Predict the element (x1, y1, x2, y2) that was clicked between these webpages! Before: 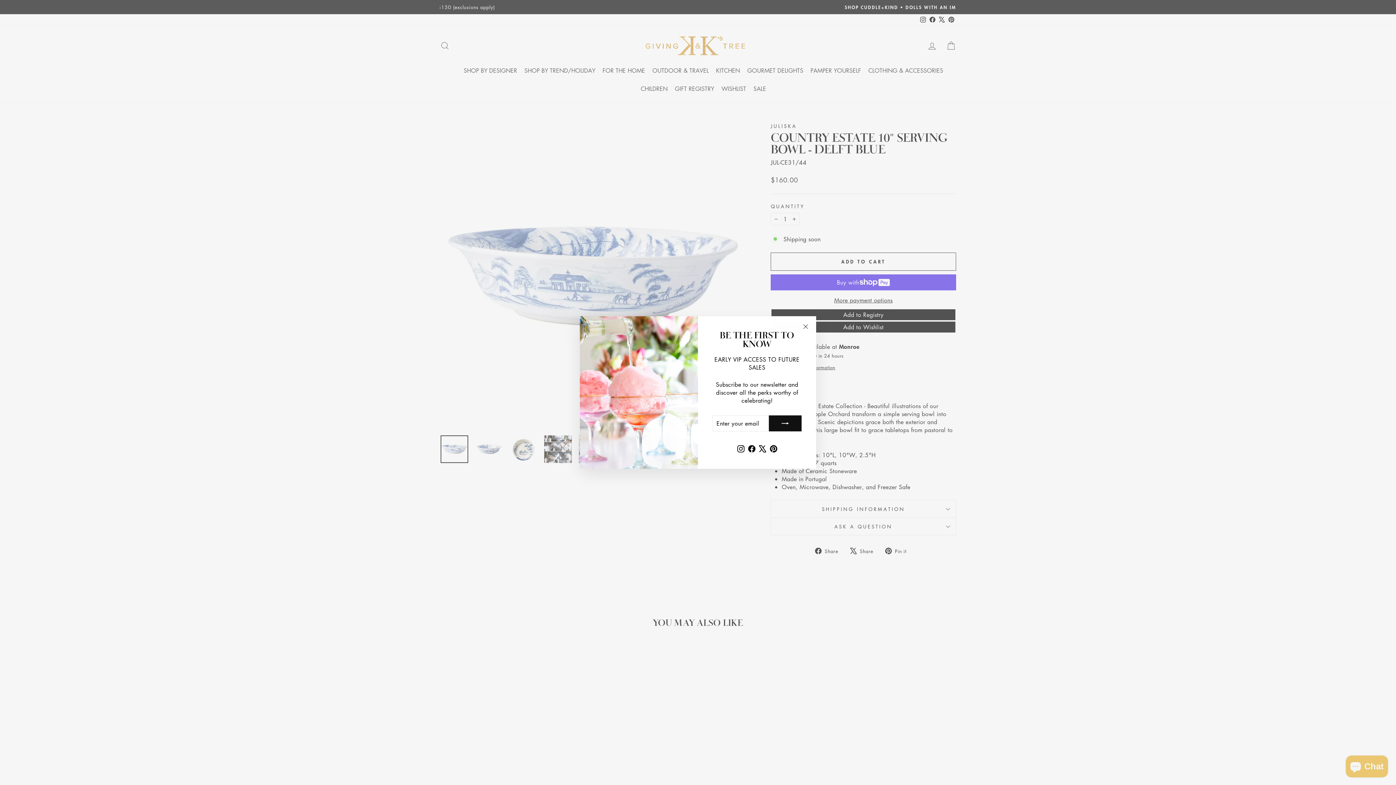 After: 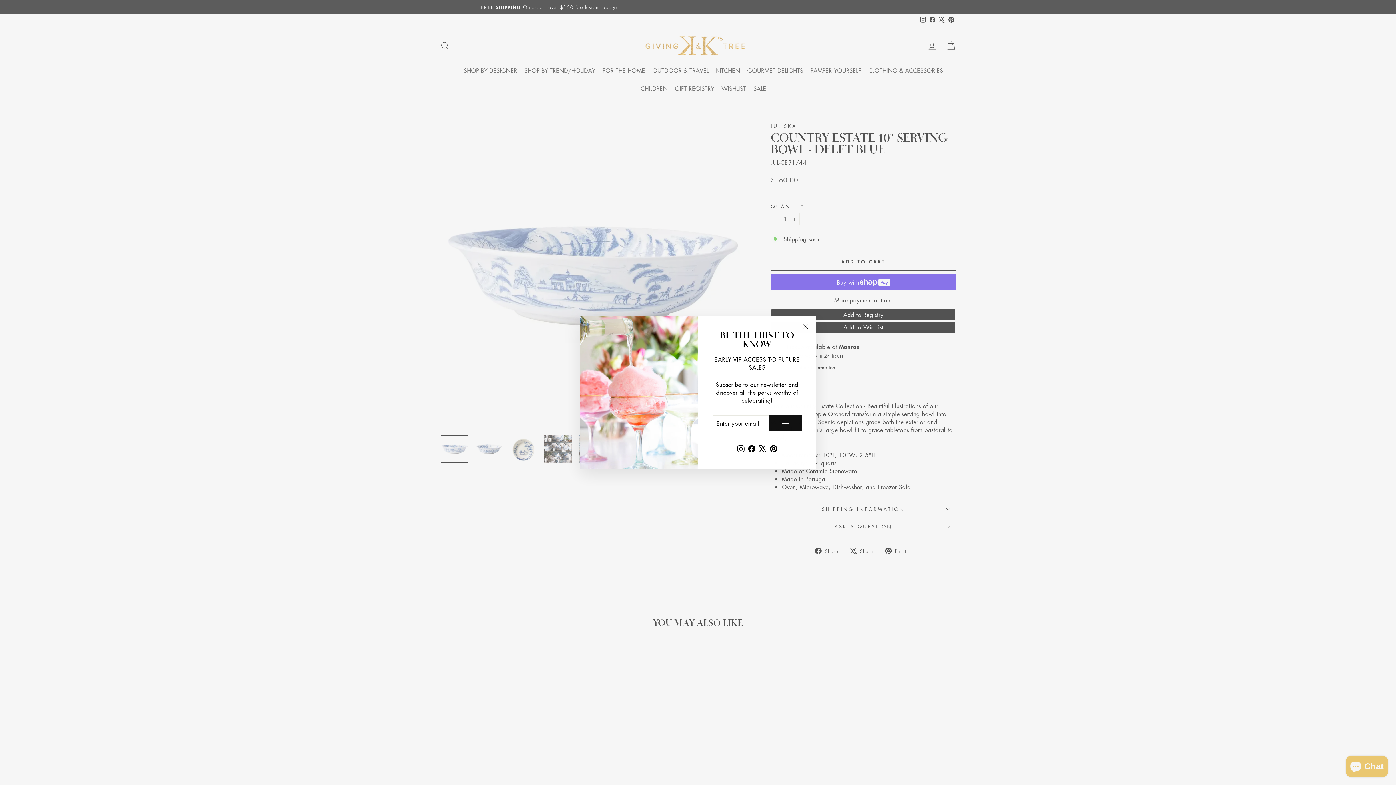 Action: label: Facebook bbox: (746, 442, 757, 454)